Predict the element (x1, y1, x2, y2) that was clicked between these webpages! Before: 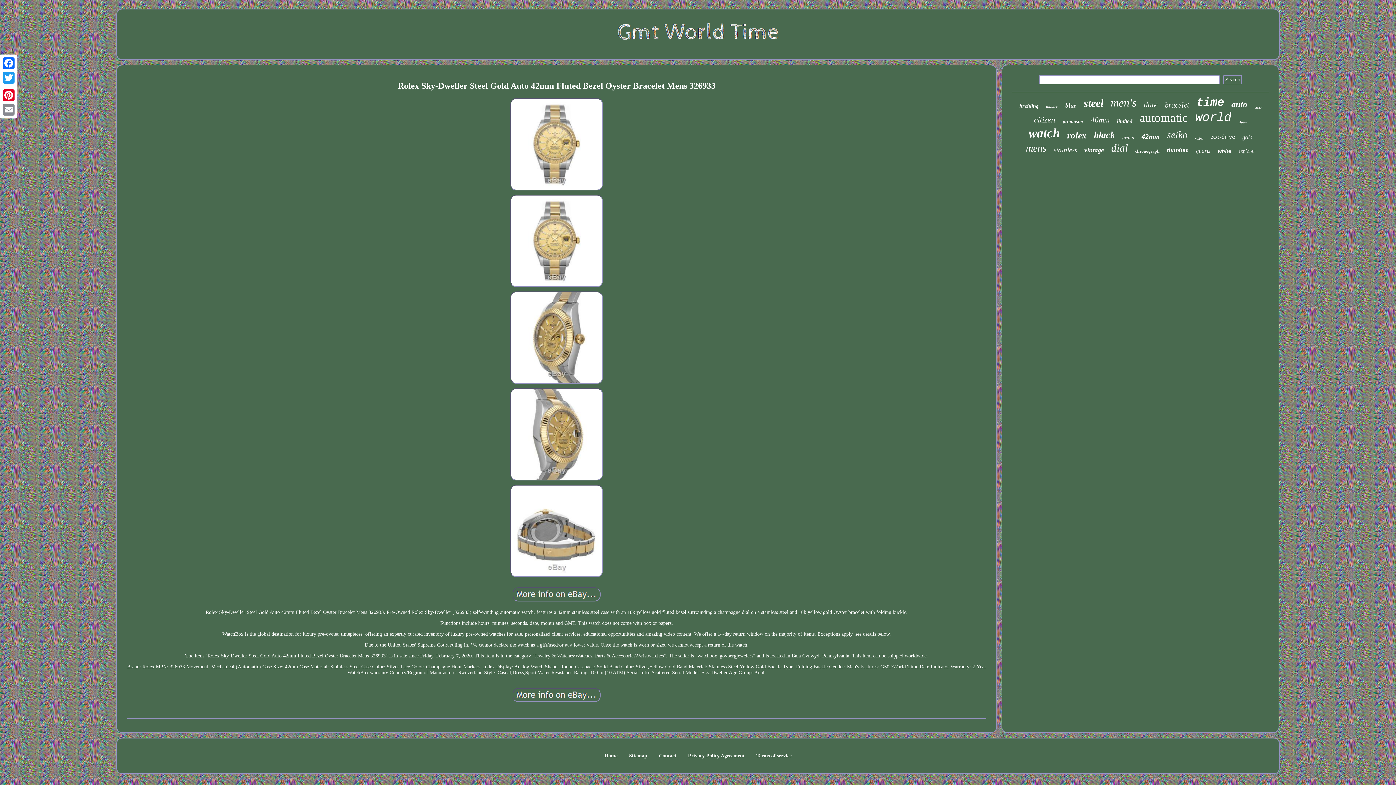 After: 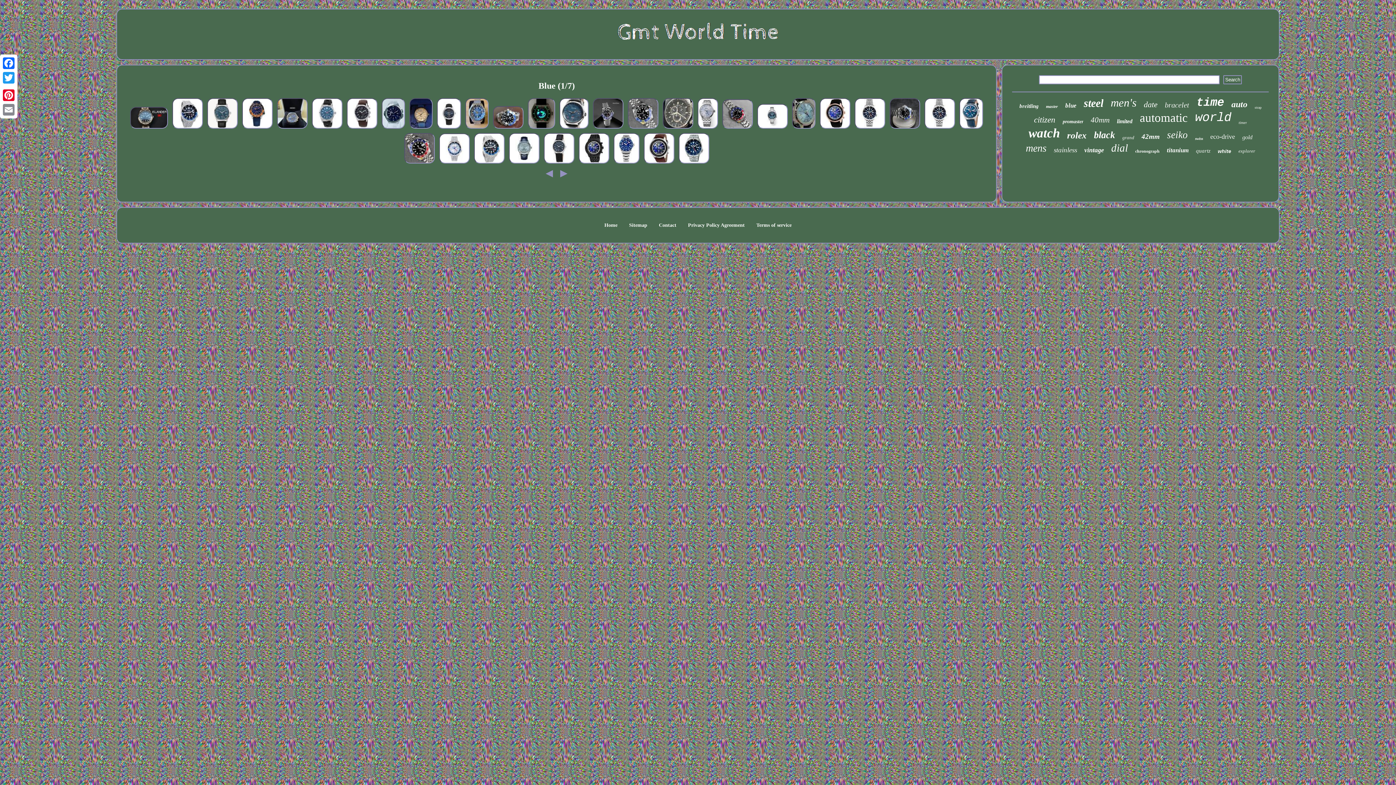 Action: label: blue bbox: (1065, 102, 1076, 109)